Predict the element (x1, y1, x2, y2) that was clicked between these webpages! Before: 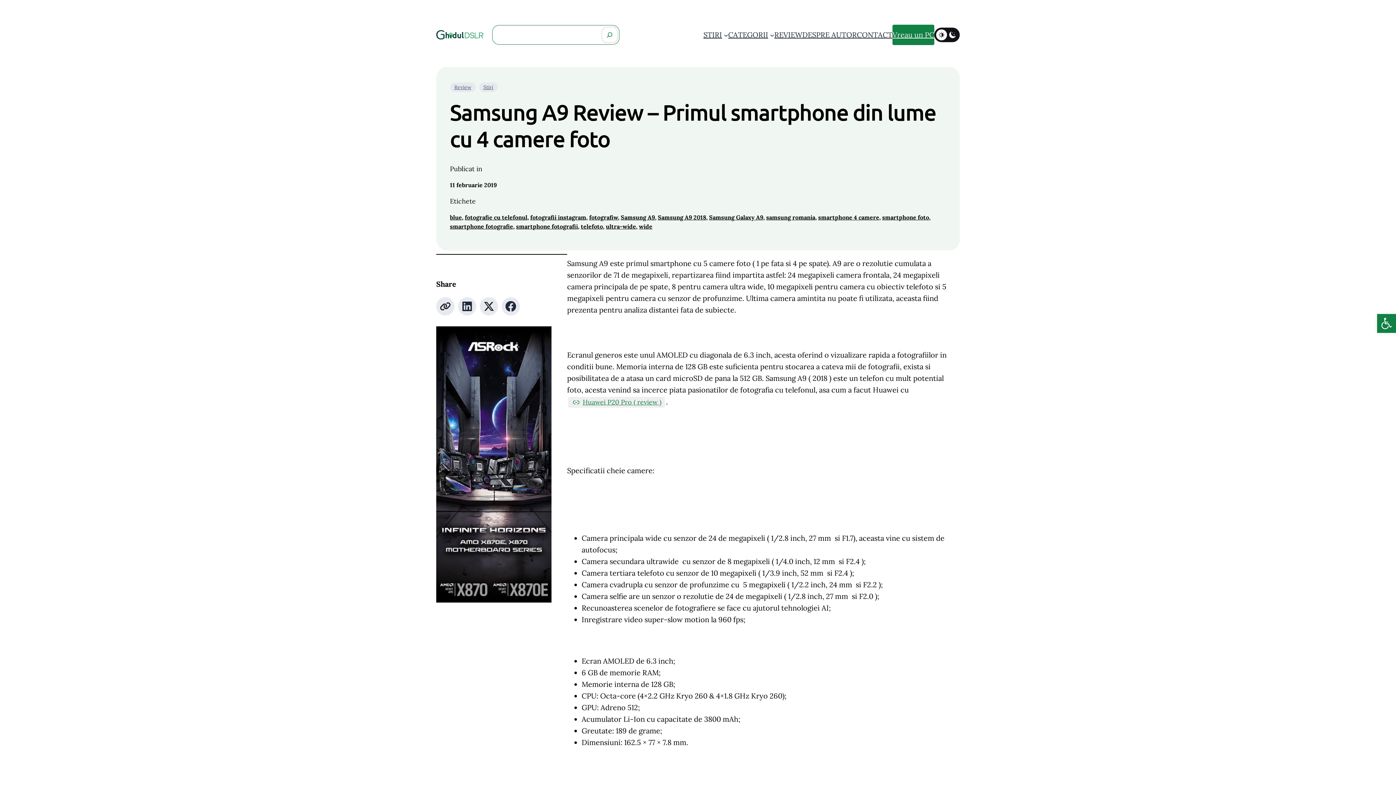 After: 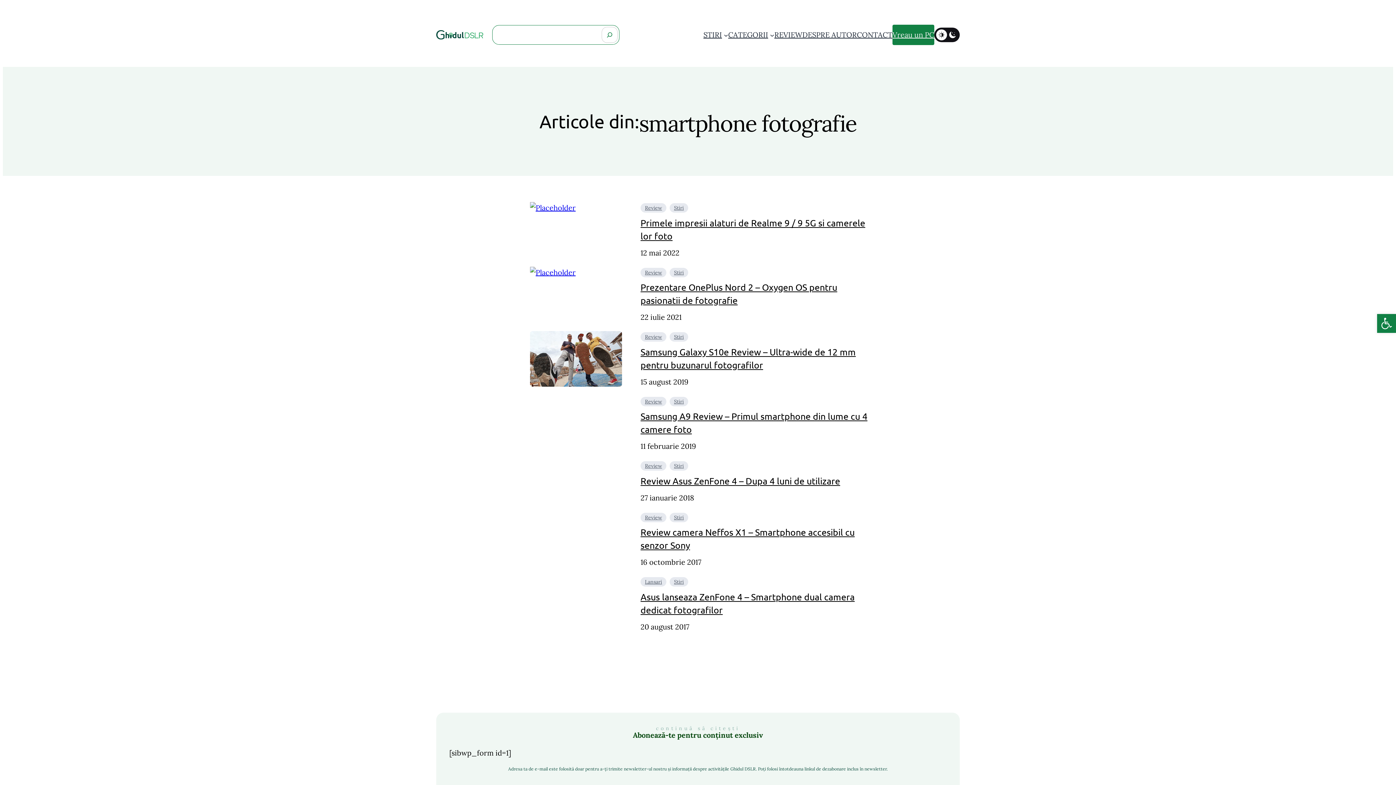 Action: label: smartphone fotografie bbox: (450, 222, 513, 230)